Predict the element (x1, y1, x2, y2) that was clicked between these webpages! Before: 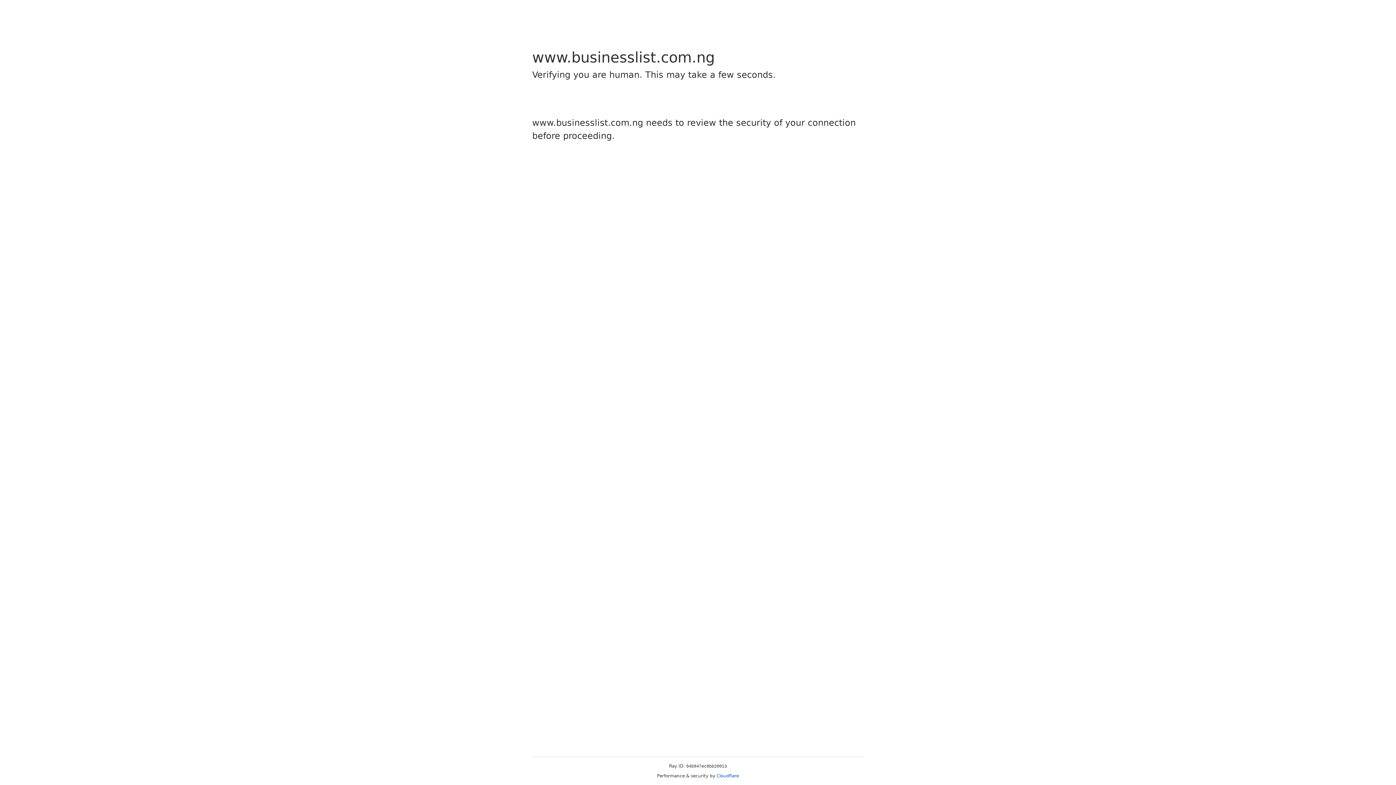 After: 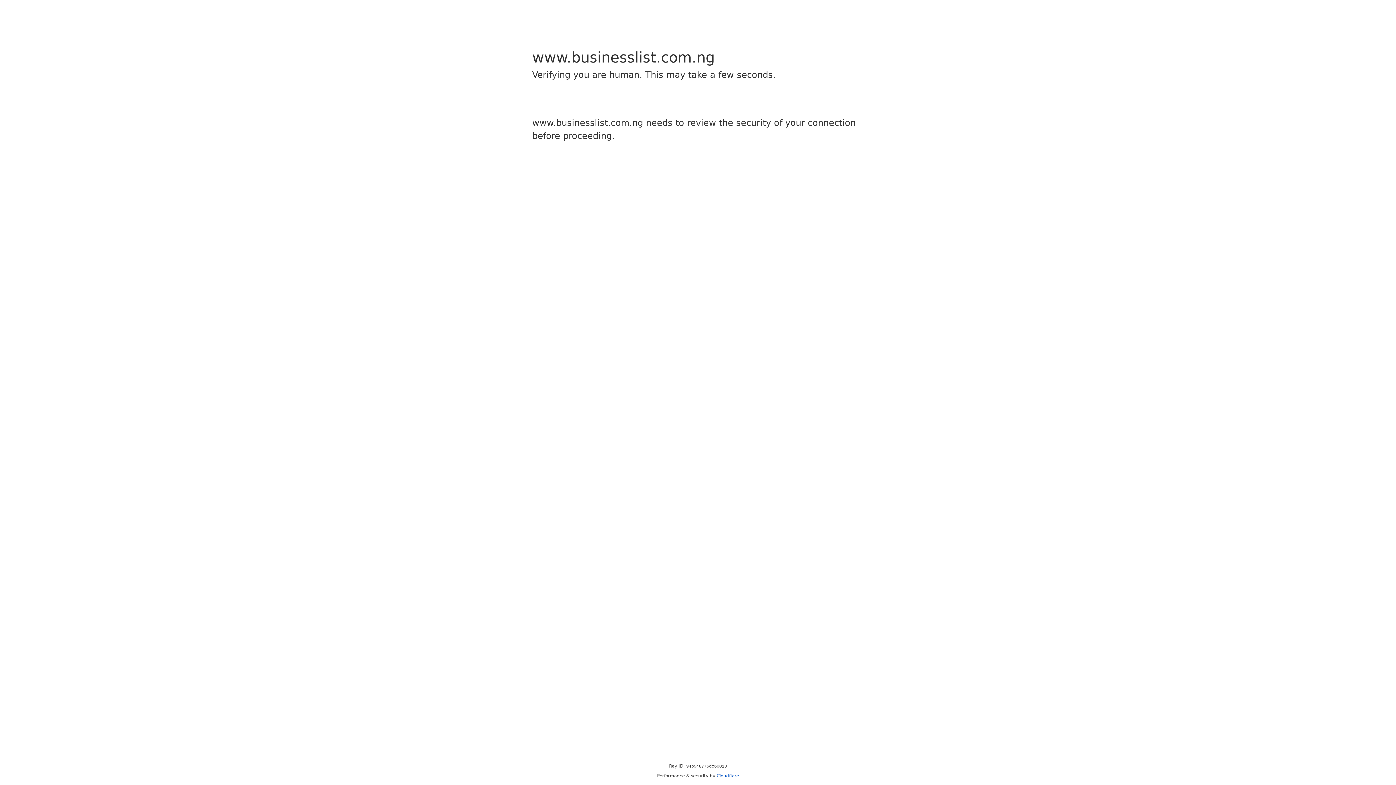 Action: bbox: (716, 773, 739, 778) label: Cloudflare